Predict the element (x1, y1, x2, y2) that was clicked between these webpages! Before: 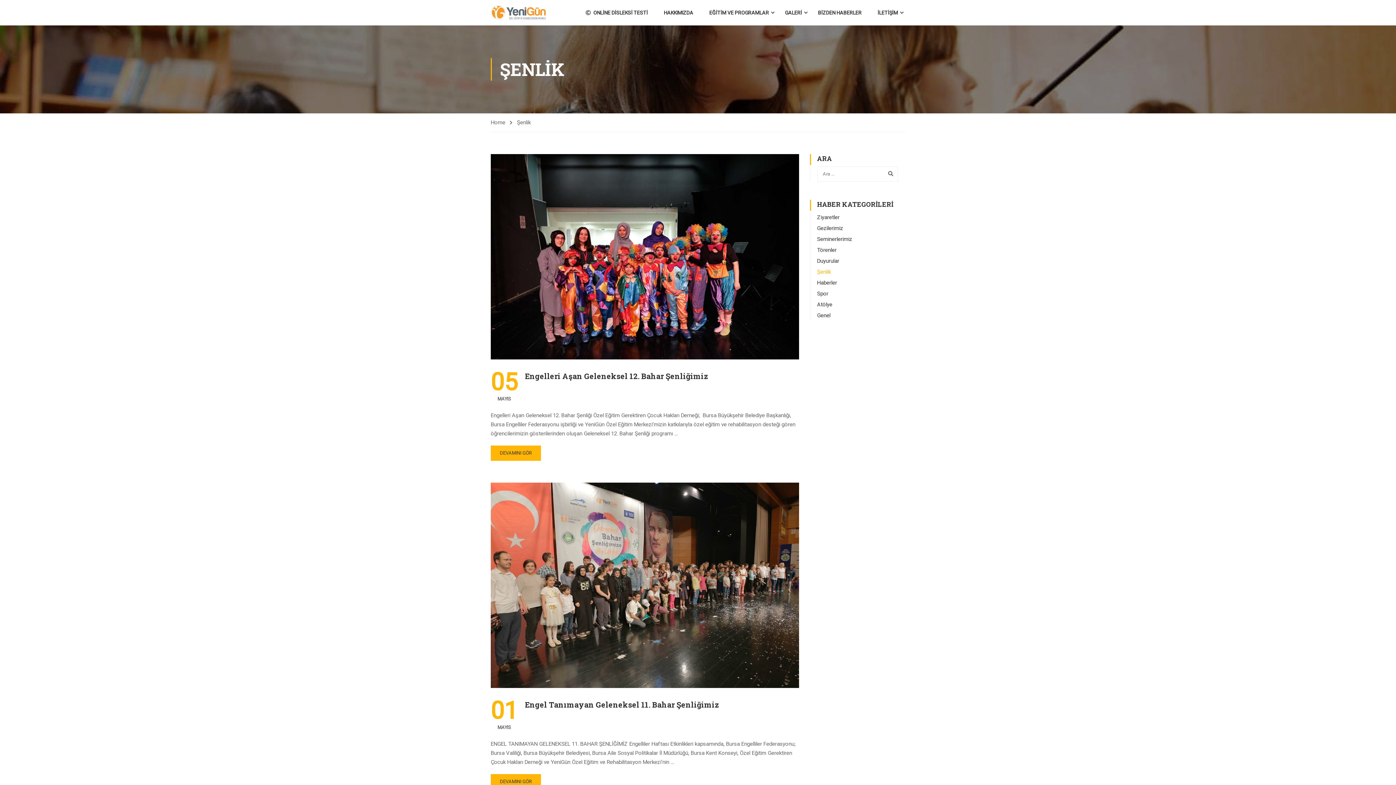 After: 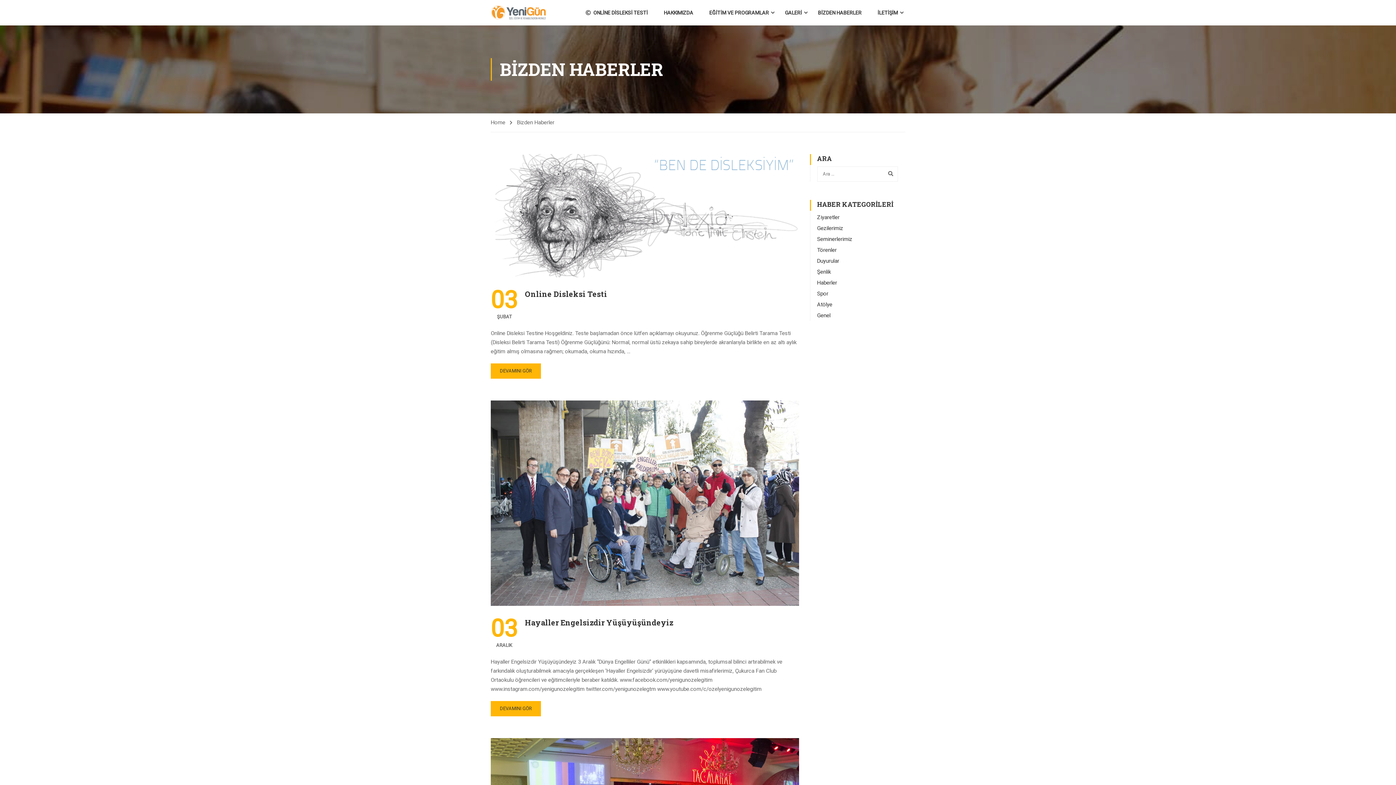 Action: bbox: (810, 1, 869, 23) label: BİZDEN HABERLER